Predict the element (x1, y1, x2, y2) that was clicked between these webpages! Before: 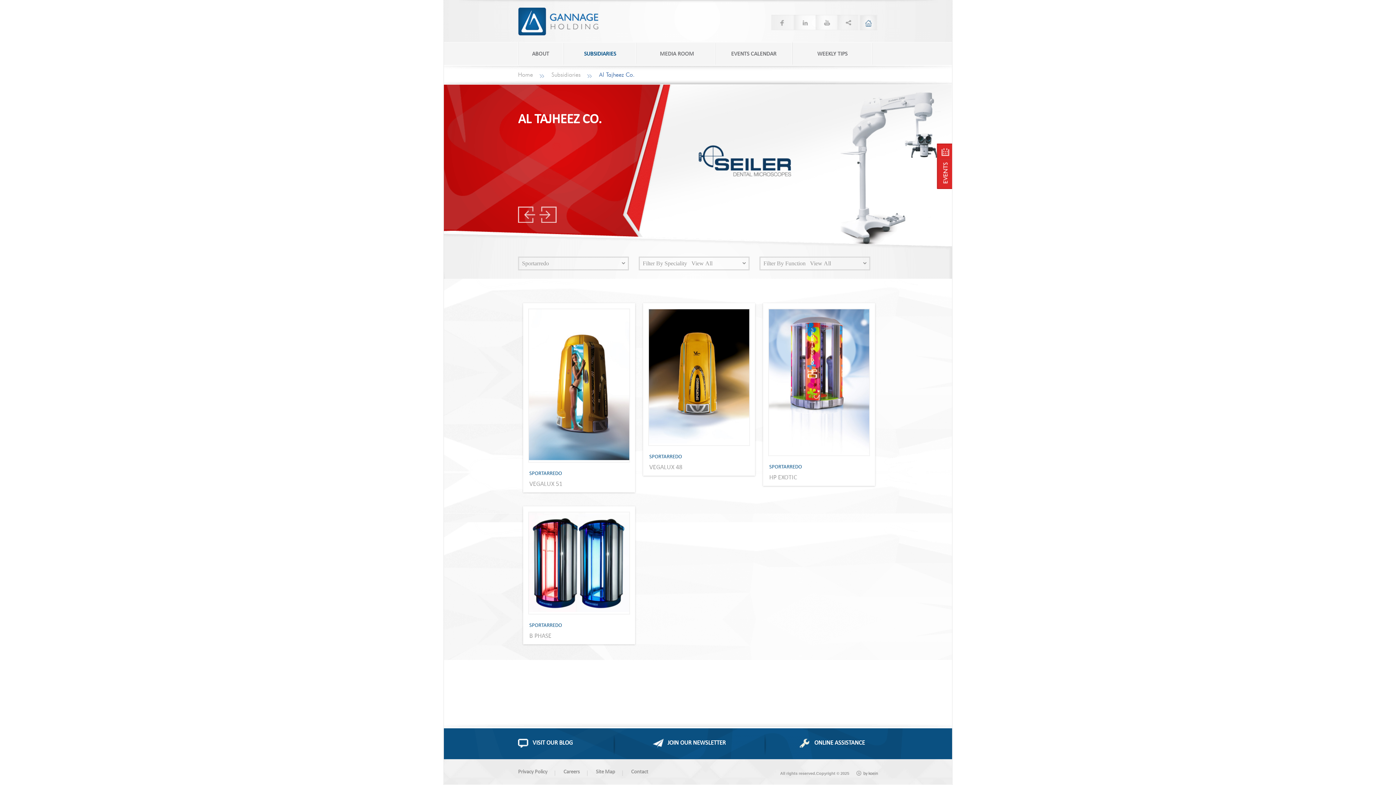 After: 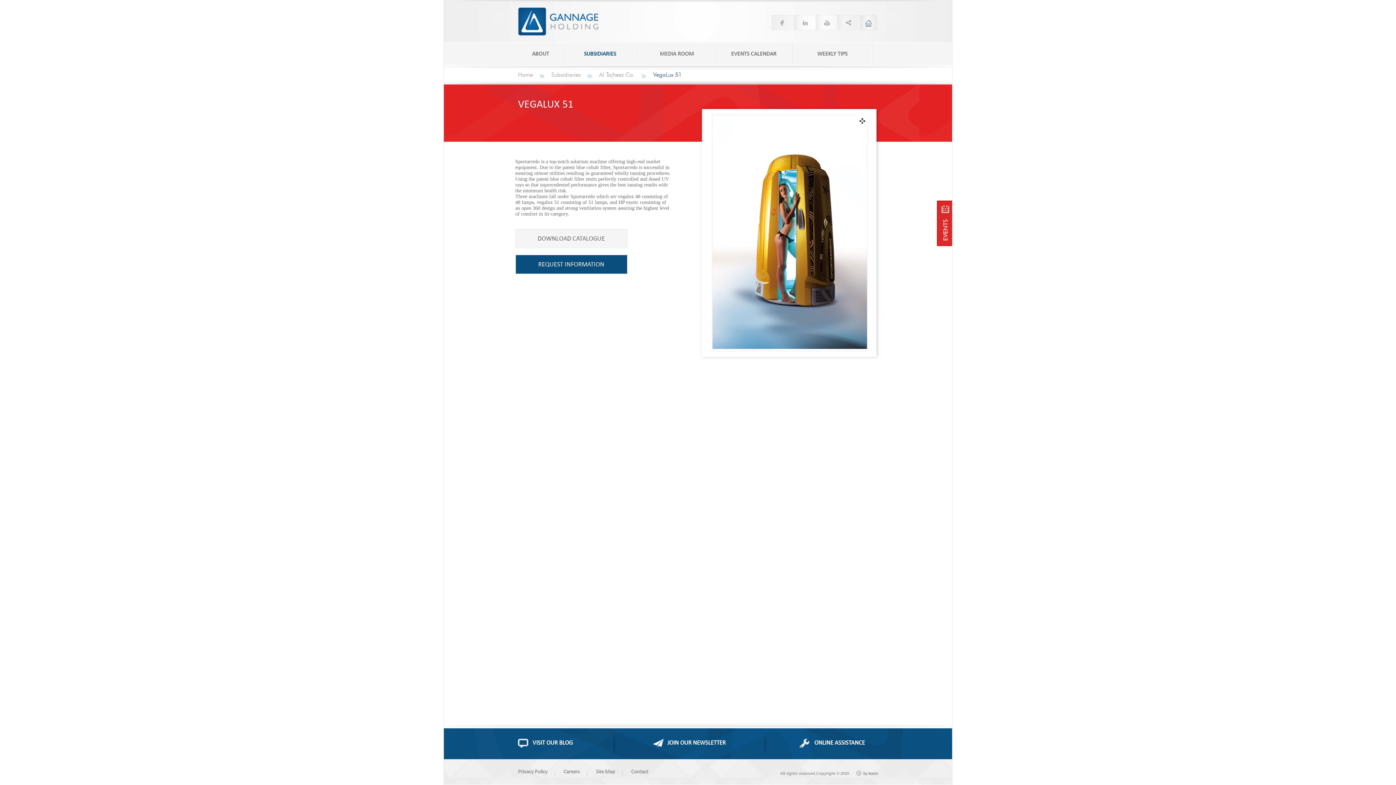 Action: label: SPORTARREDO
VEGALUX 51 bbox: (518, 298, 634, 498)